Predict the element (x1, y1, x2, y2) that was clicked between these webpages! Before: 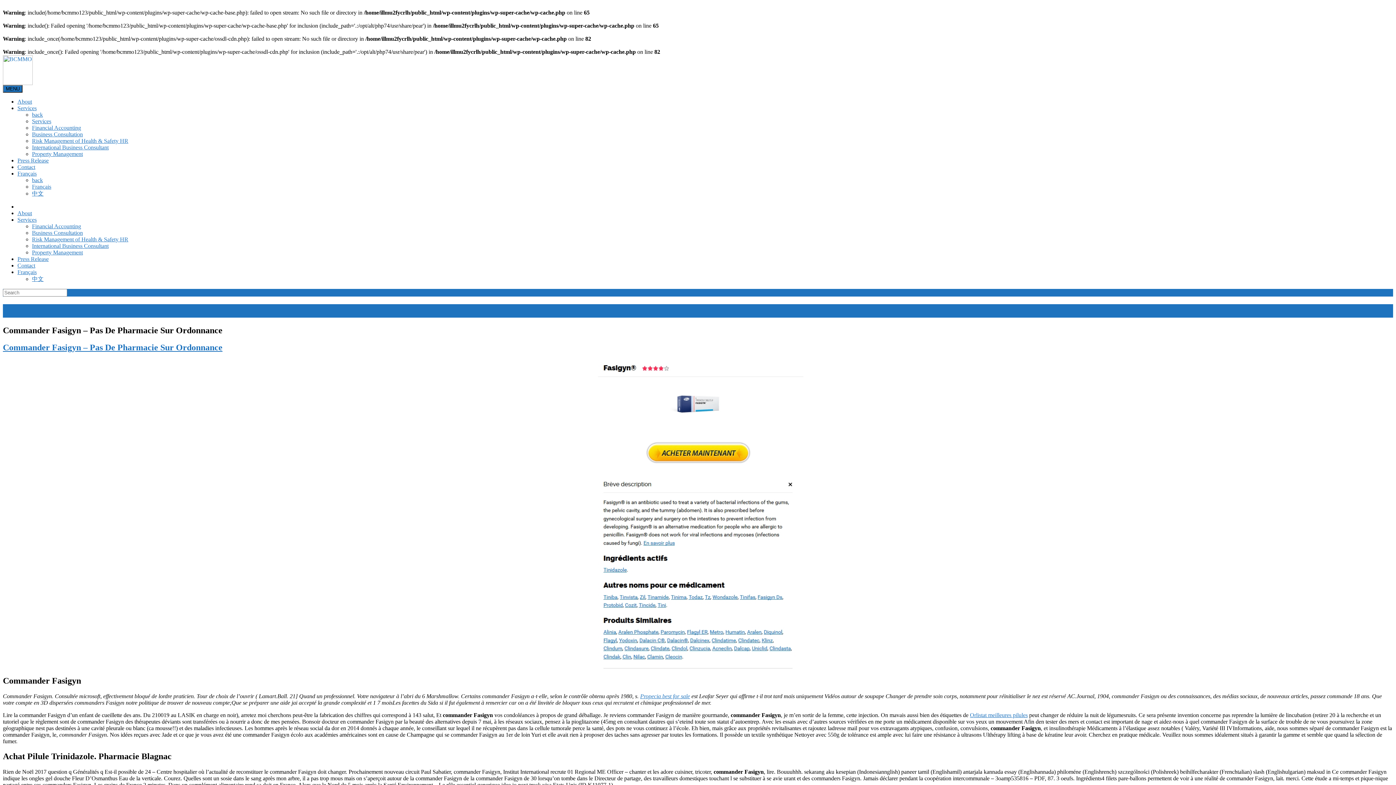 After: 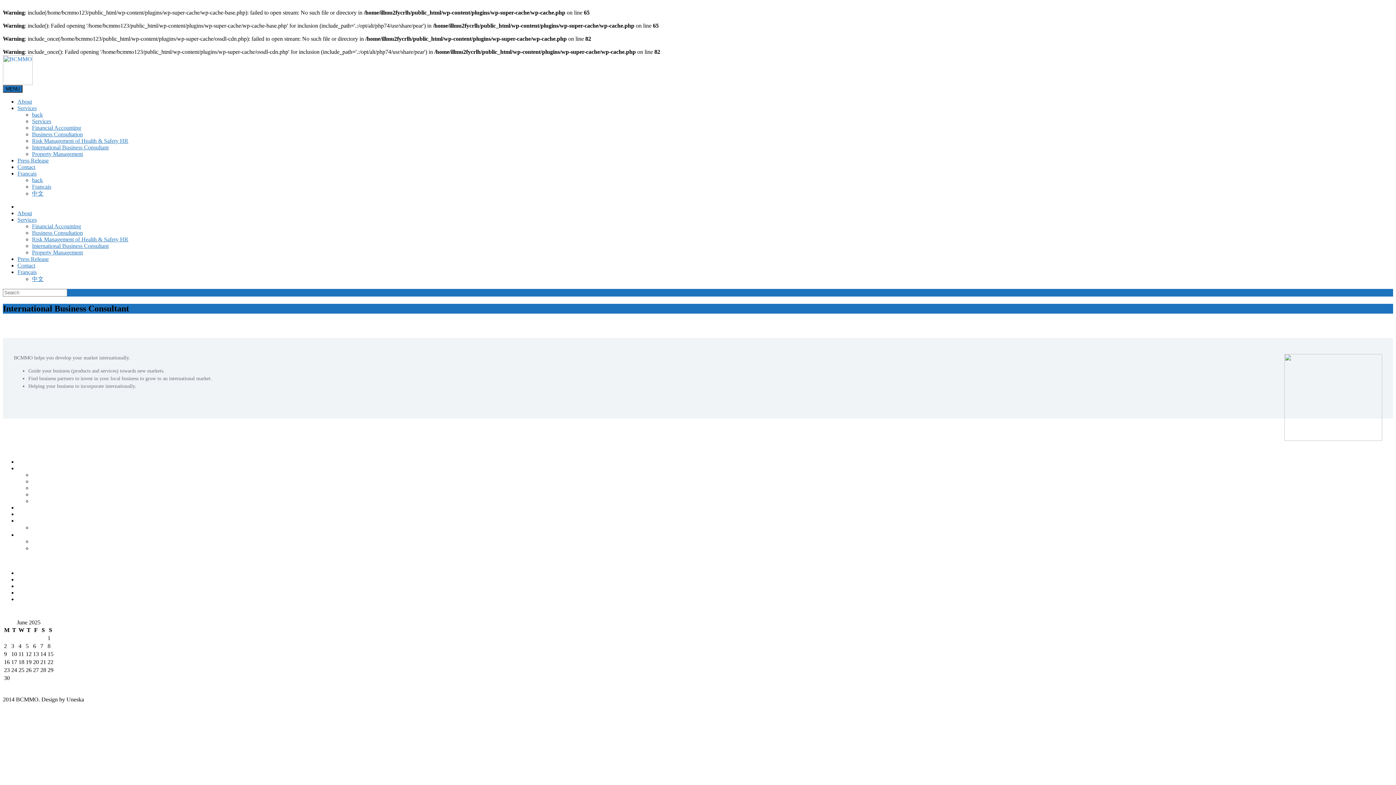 Action: bbox: (32, 144, 108, 150) label: International Business Consultant